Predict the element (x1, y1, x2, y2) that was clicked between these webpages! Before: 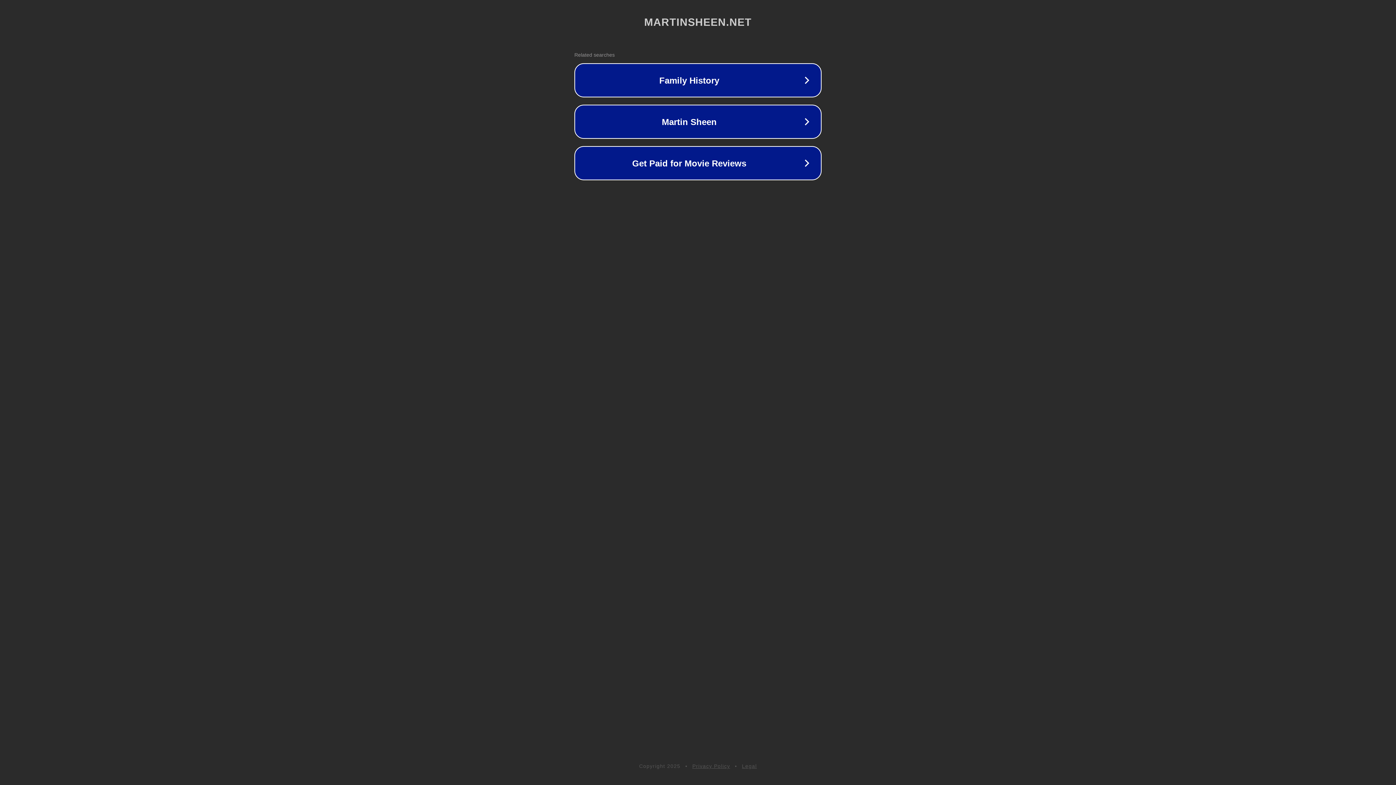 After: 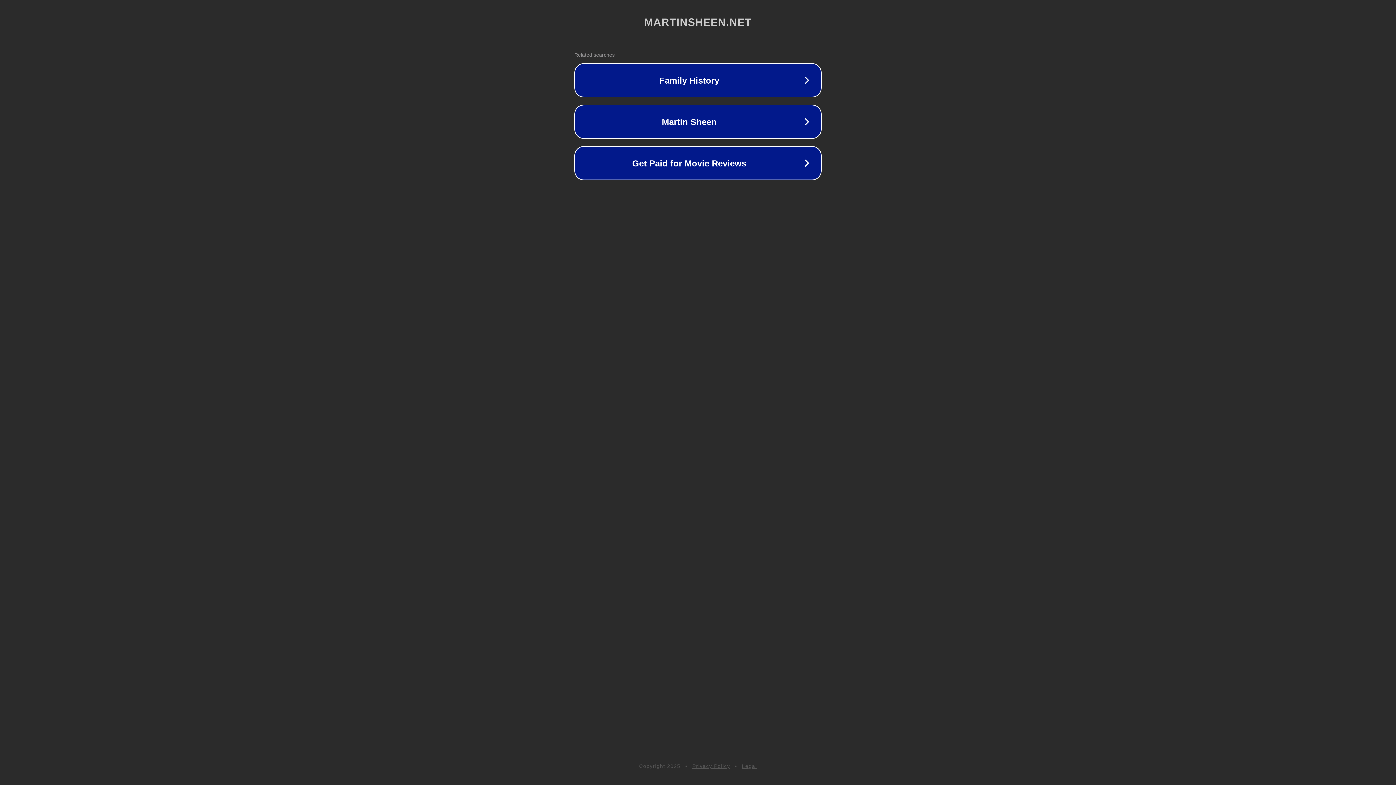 Action: bbox: (742, 763, 757, 769) label: Legal